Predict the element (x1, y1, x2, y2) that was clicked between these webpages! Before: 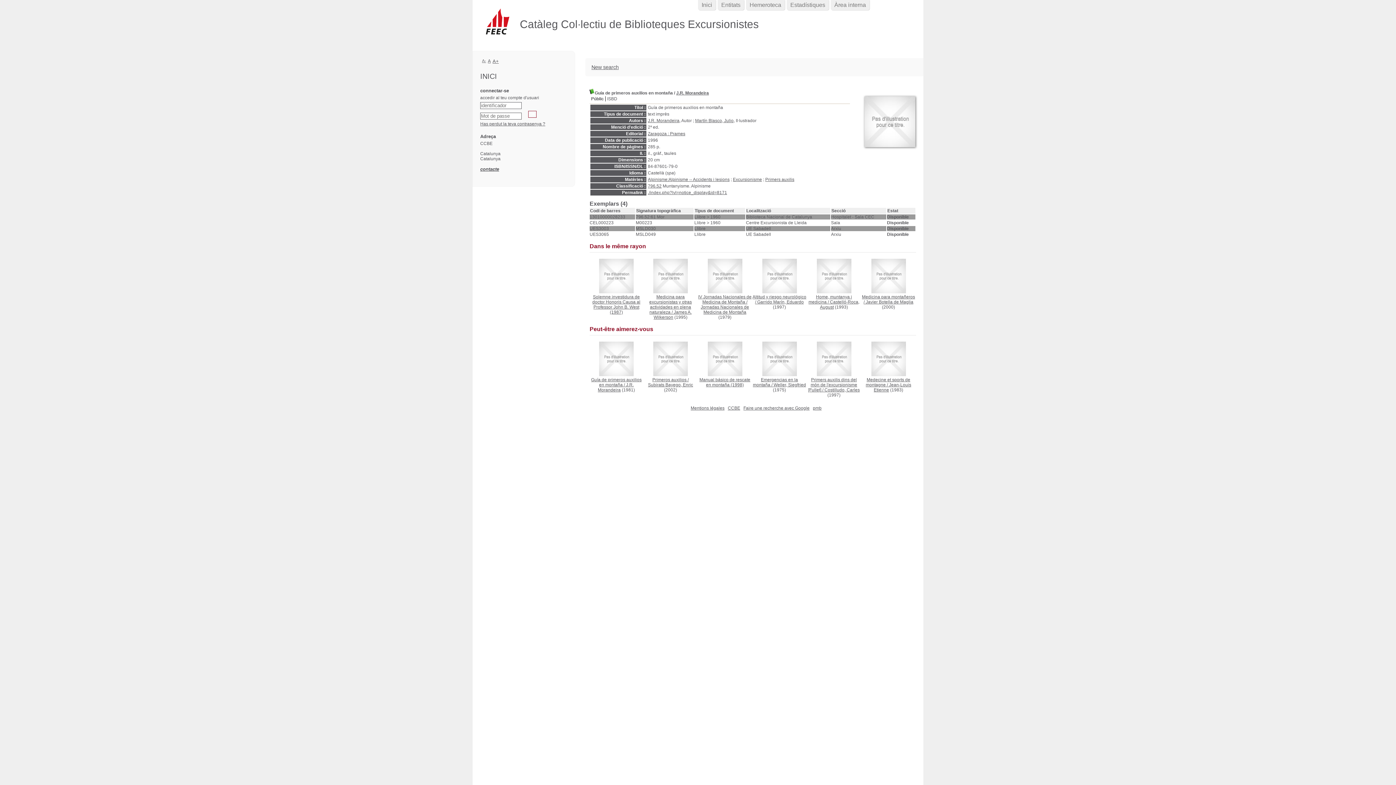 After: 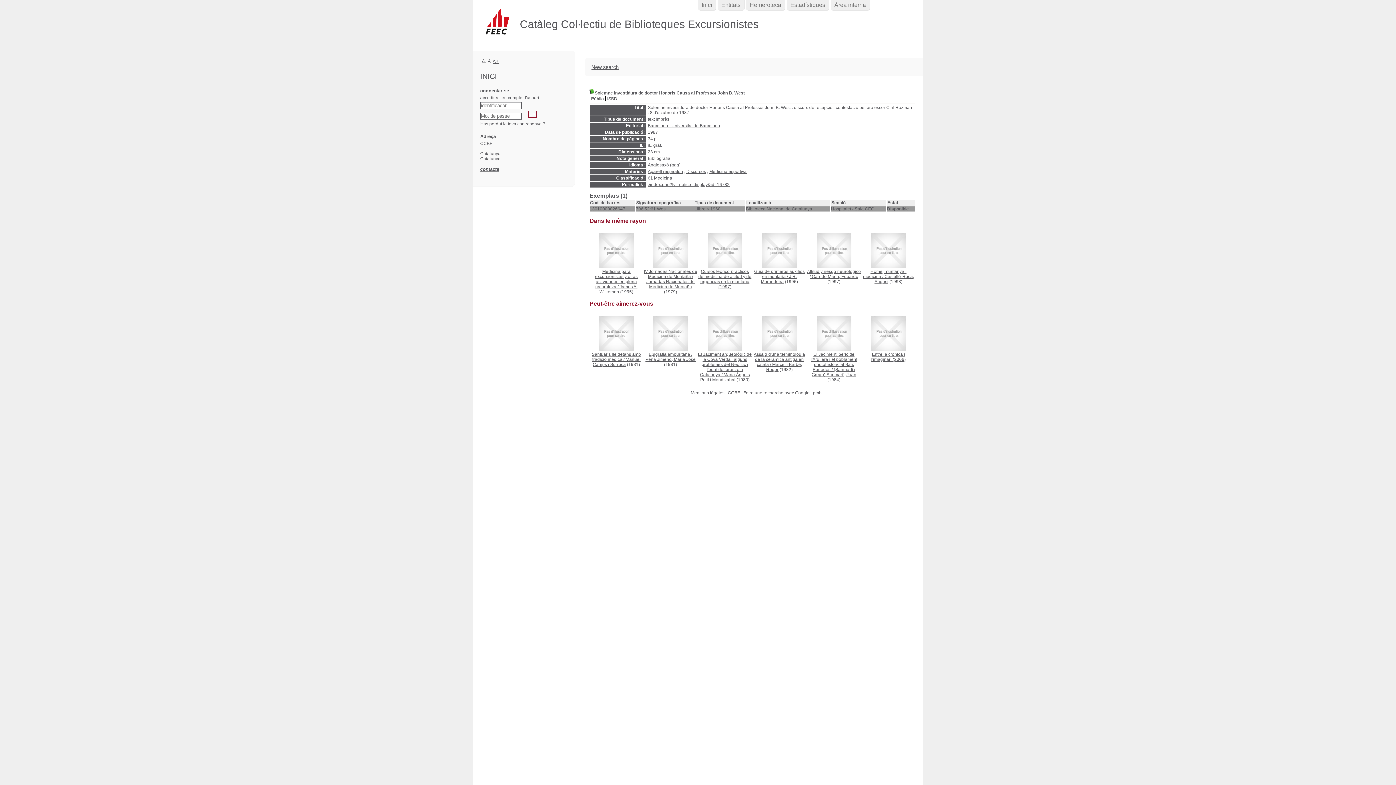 Action: bbox: (592, 294, 640, 314) label: Solemne investidura de doctor Honoris Causa al Professor John B. West (1987)